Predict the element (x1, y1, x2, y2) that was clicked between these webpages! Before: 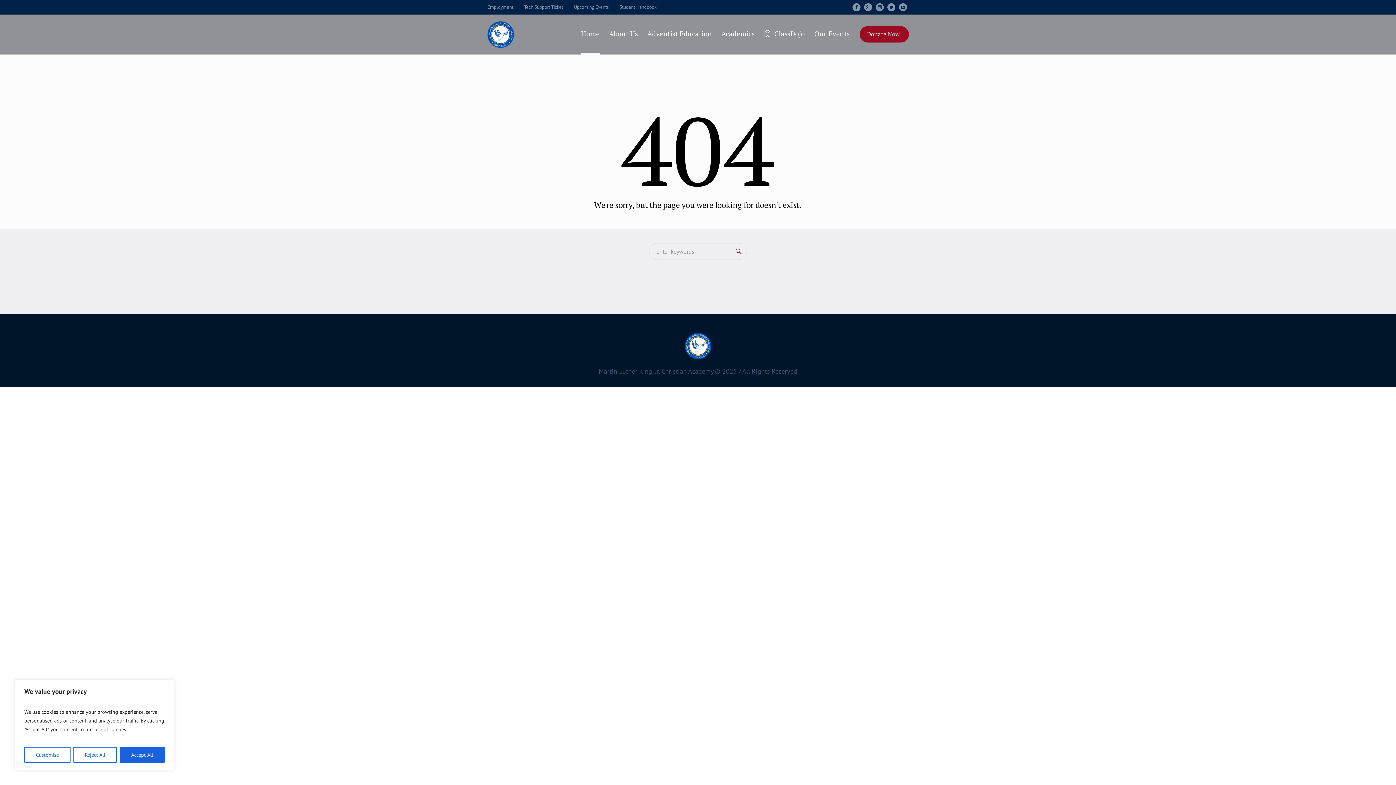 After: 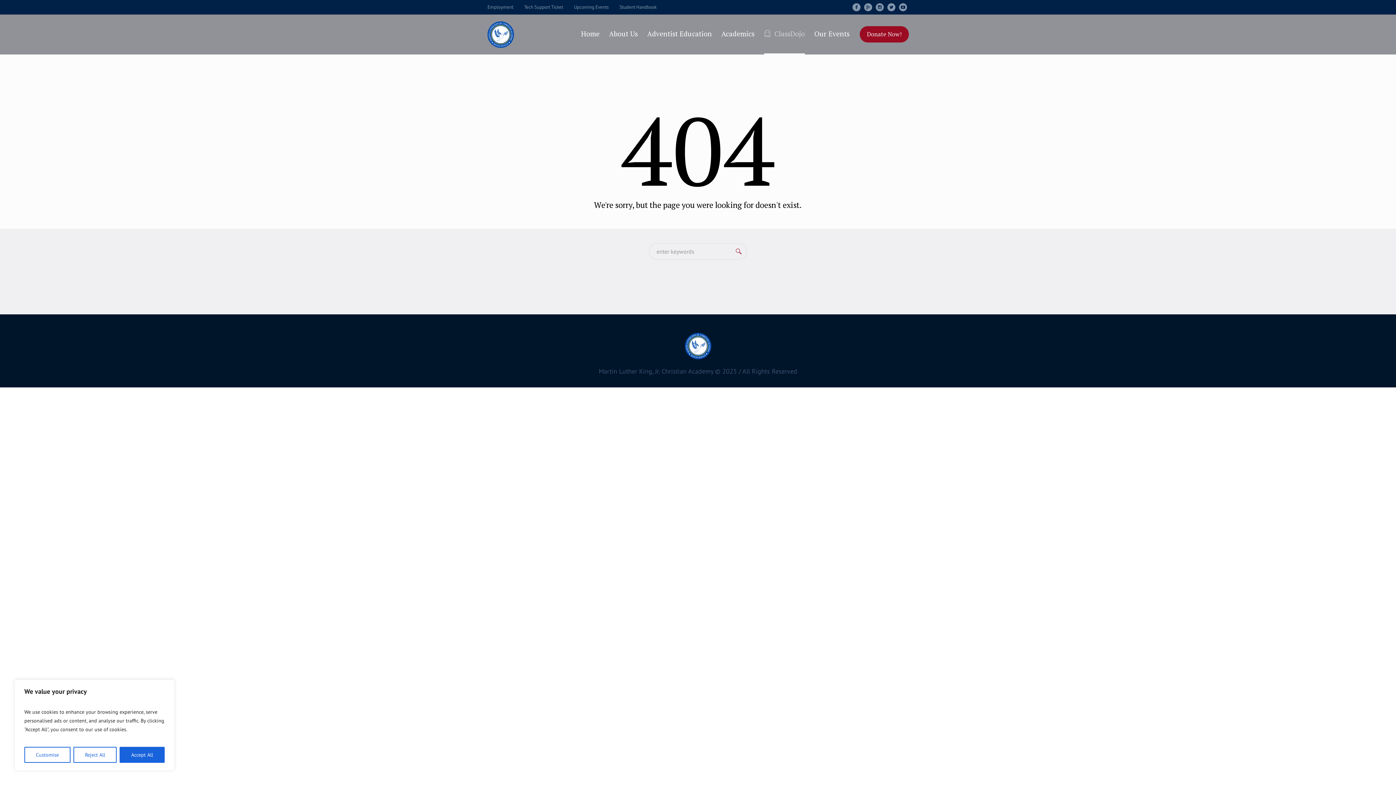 Action: bbox: (759, 14, 809, 54) label: ClassDojo